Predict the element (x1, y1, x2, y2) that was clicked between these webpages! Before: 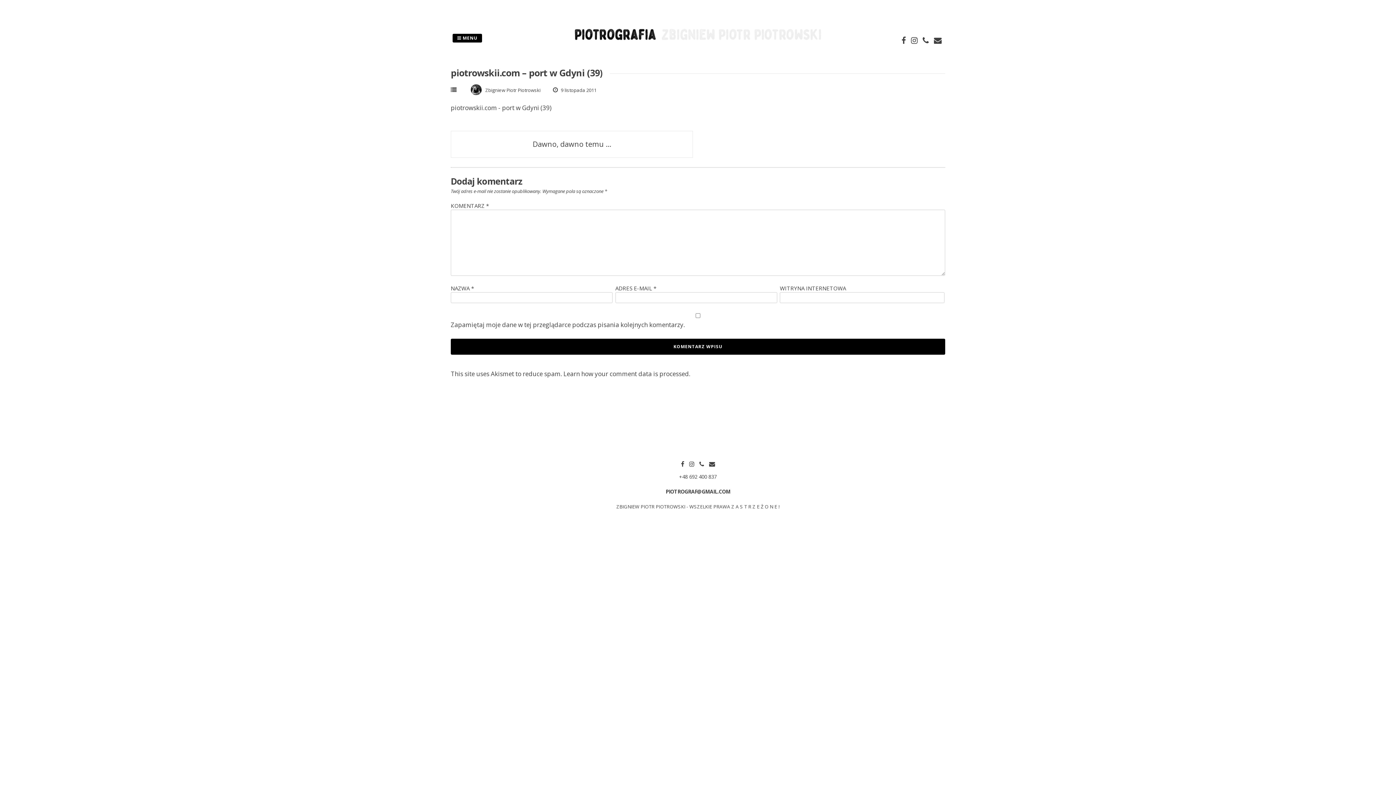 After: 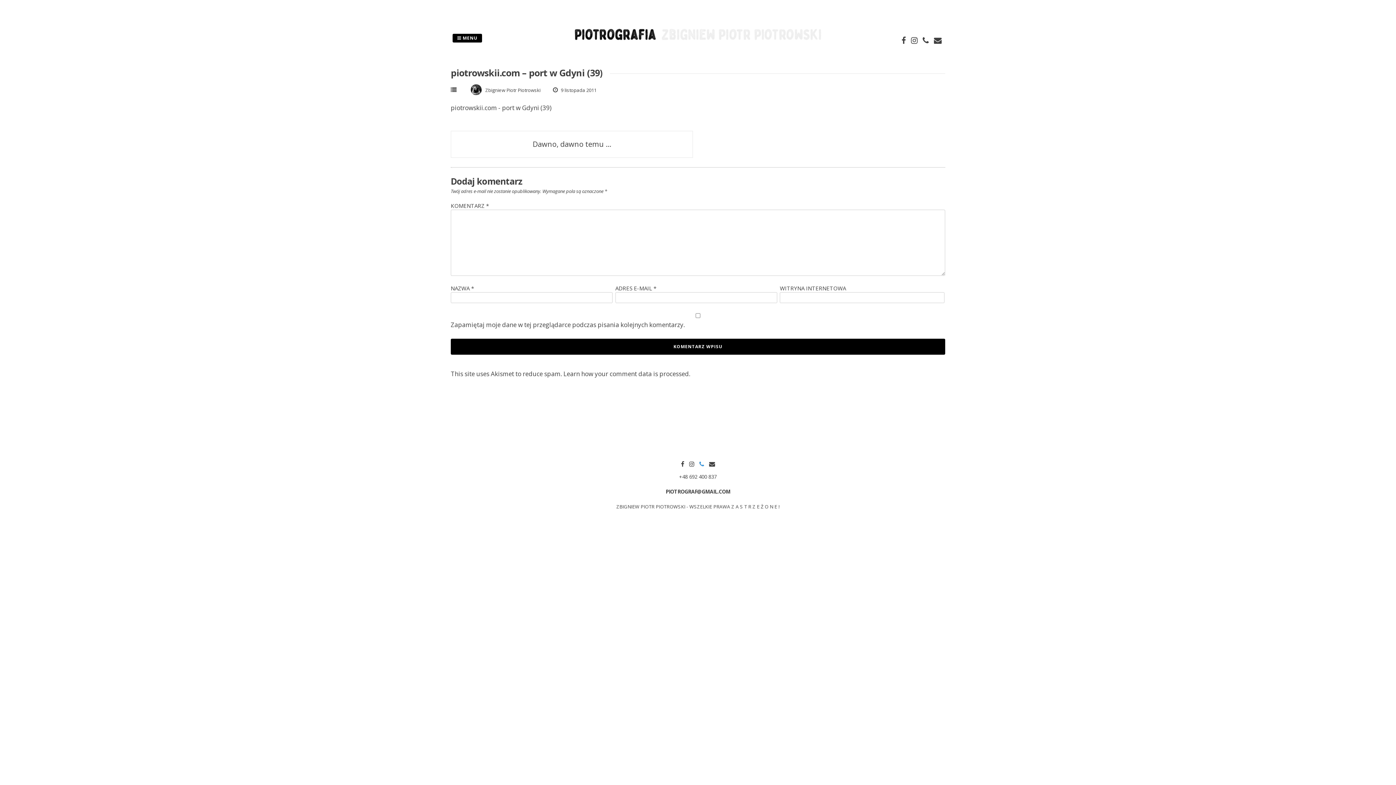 Action: bbox: (697, 461, 706, 468)